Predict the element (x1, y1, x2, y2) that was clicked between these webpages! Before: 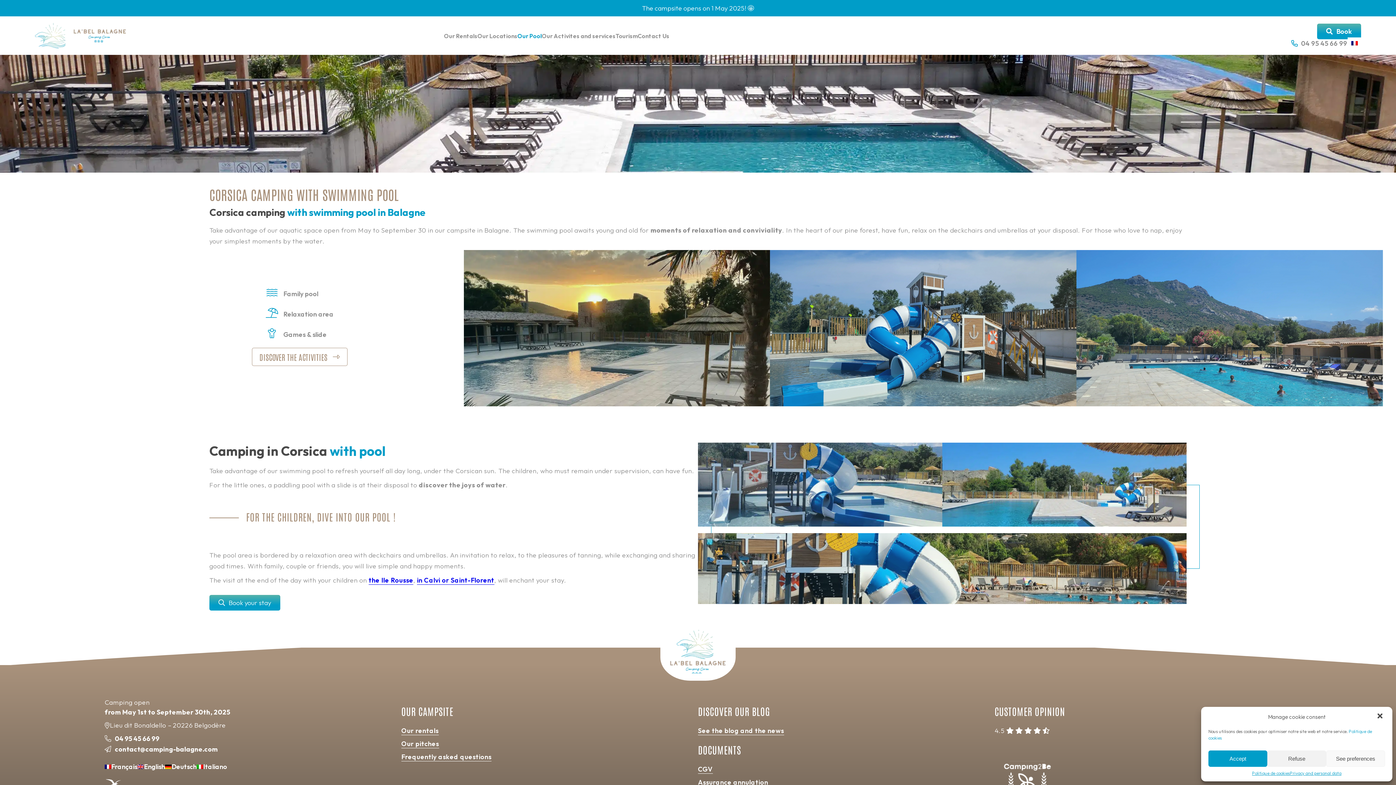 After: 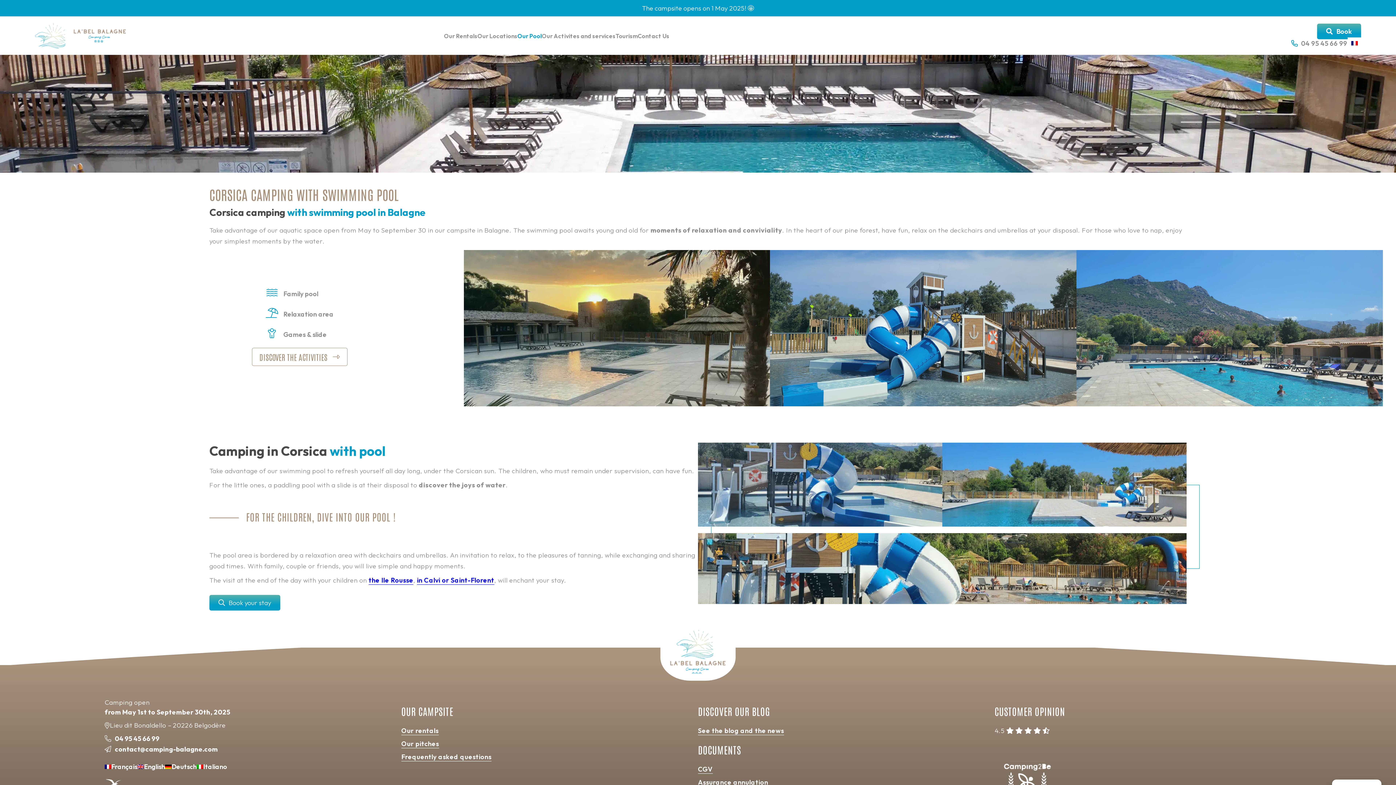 Action: bbox: (1376, 712, 1385, 721)